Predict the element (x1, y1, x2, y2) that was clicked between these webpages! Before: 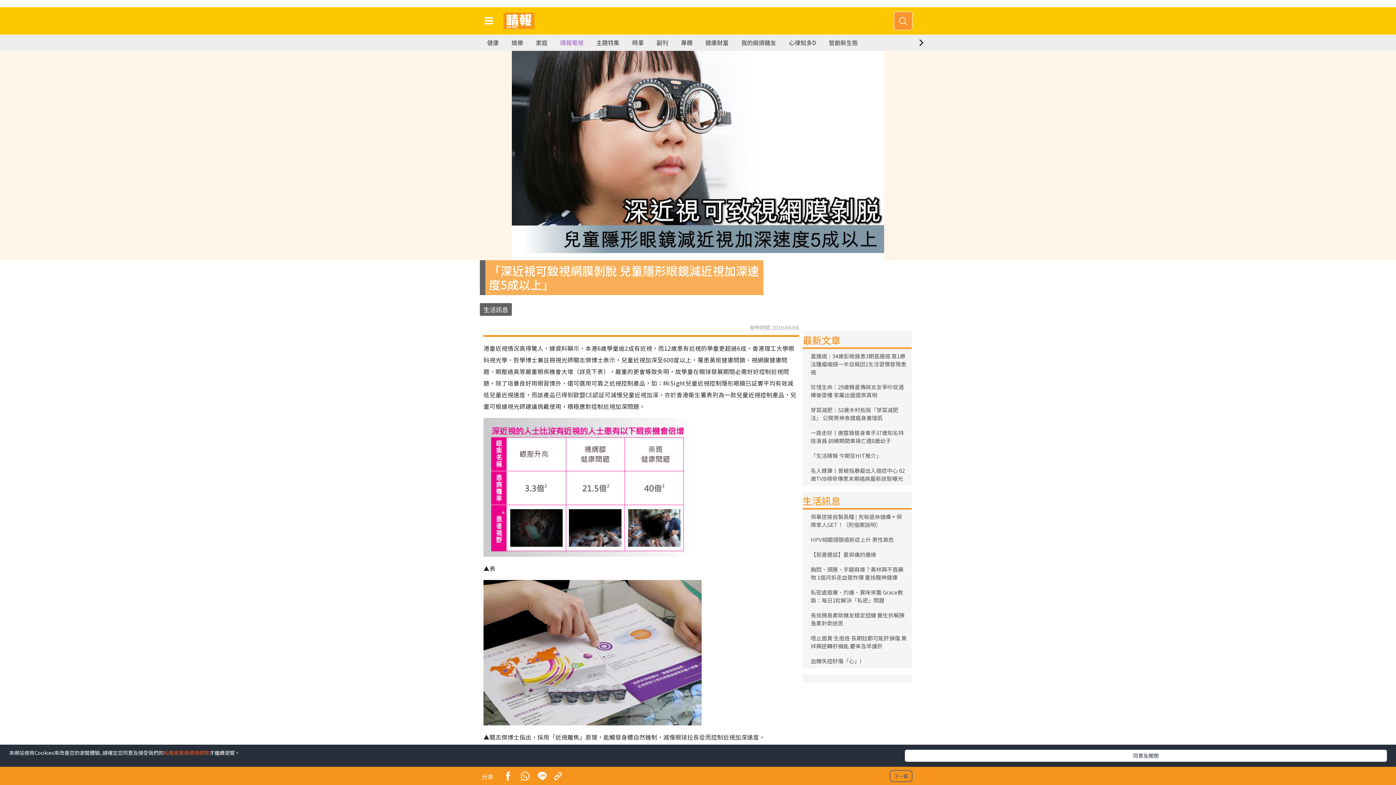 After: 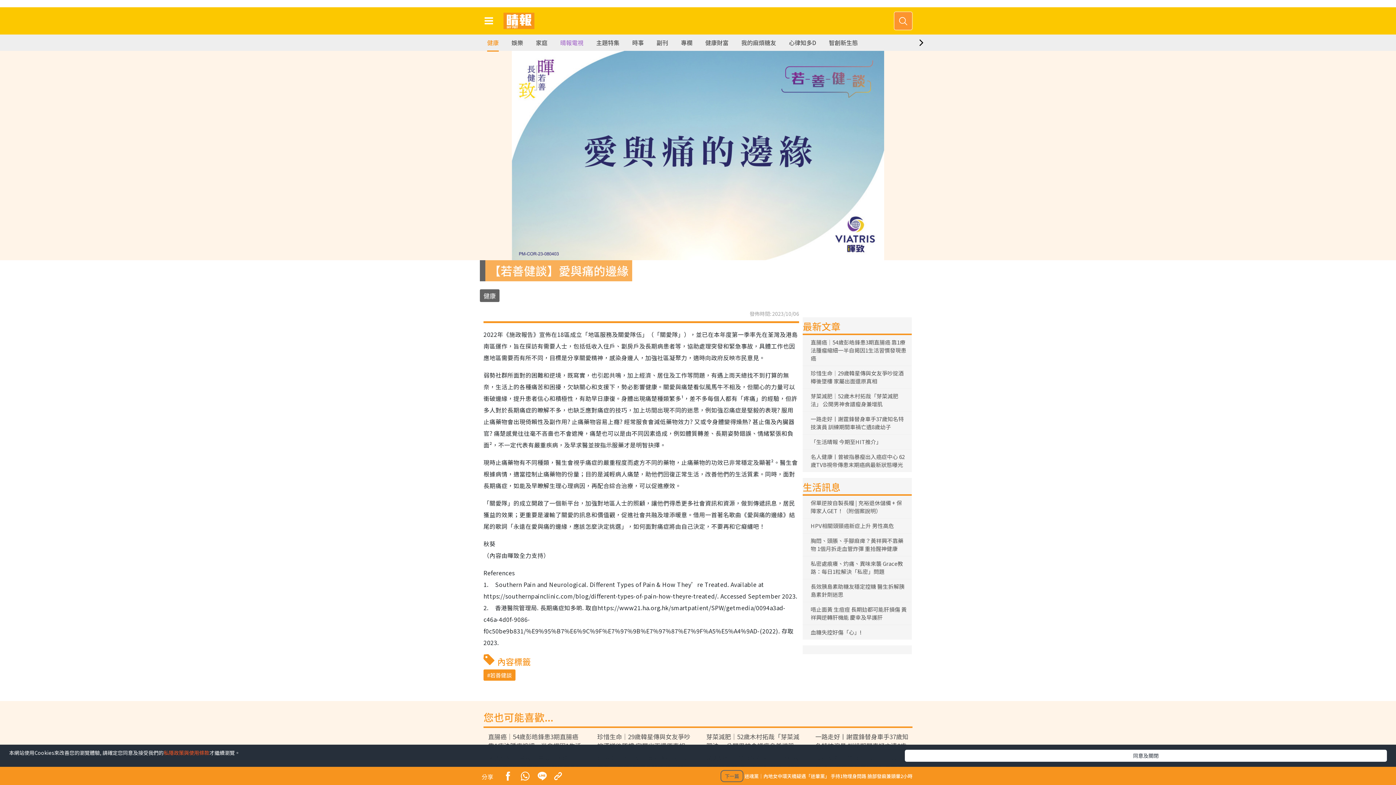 Action: label: 【若善健談】愛與痛的邊緣 bbox: (807, 550, 876, 559)